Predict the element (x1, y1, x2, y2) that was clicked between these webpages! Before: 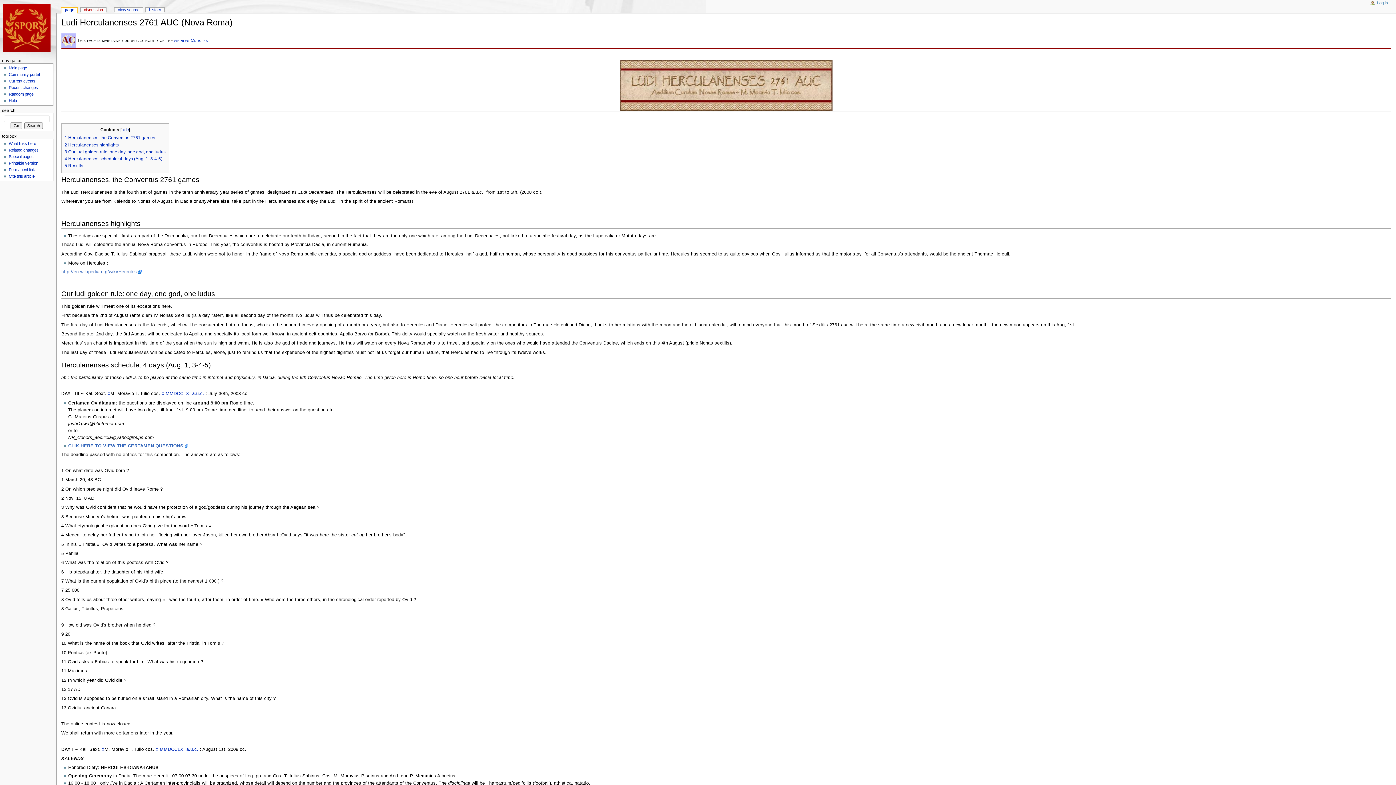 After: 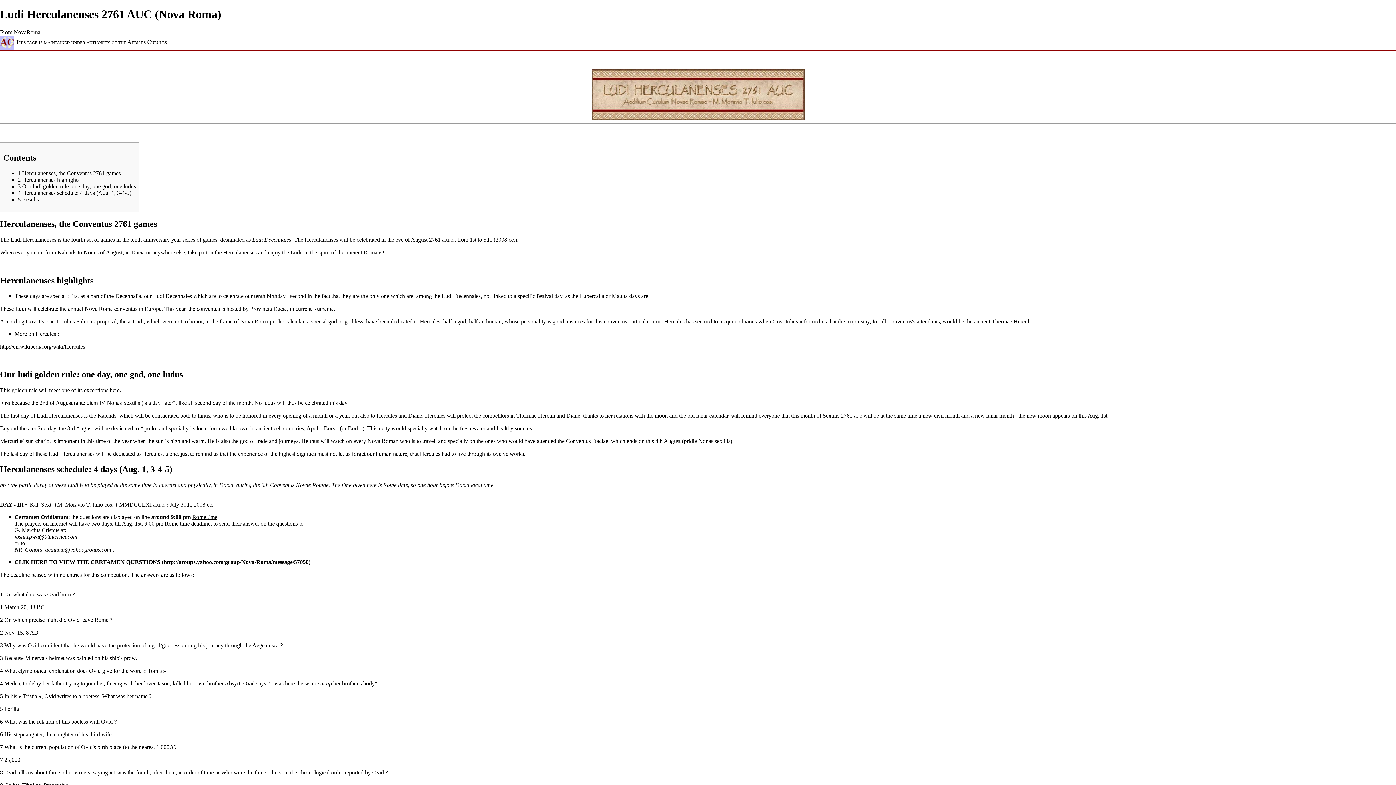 Action: bbox: (8, 161, 38, 165) label: Printable version